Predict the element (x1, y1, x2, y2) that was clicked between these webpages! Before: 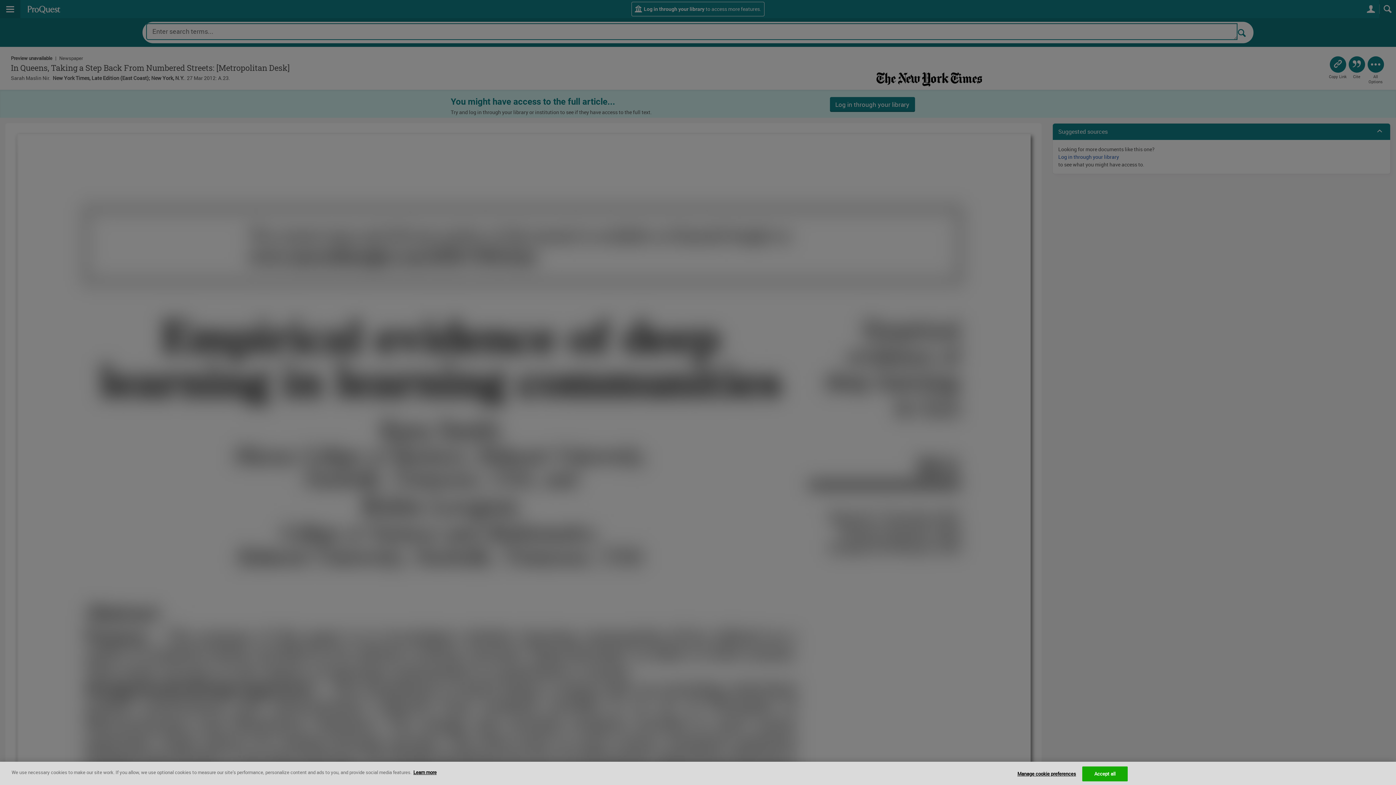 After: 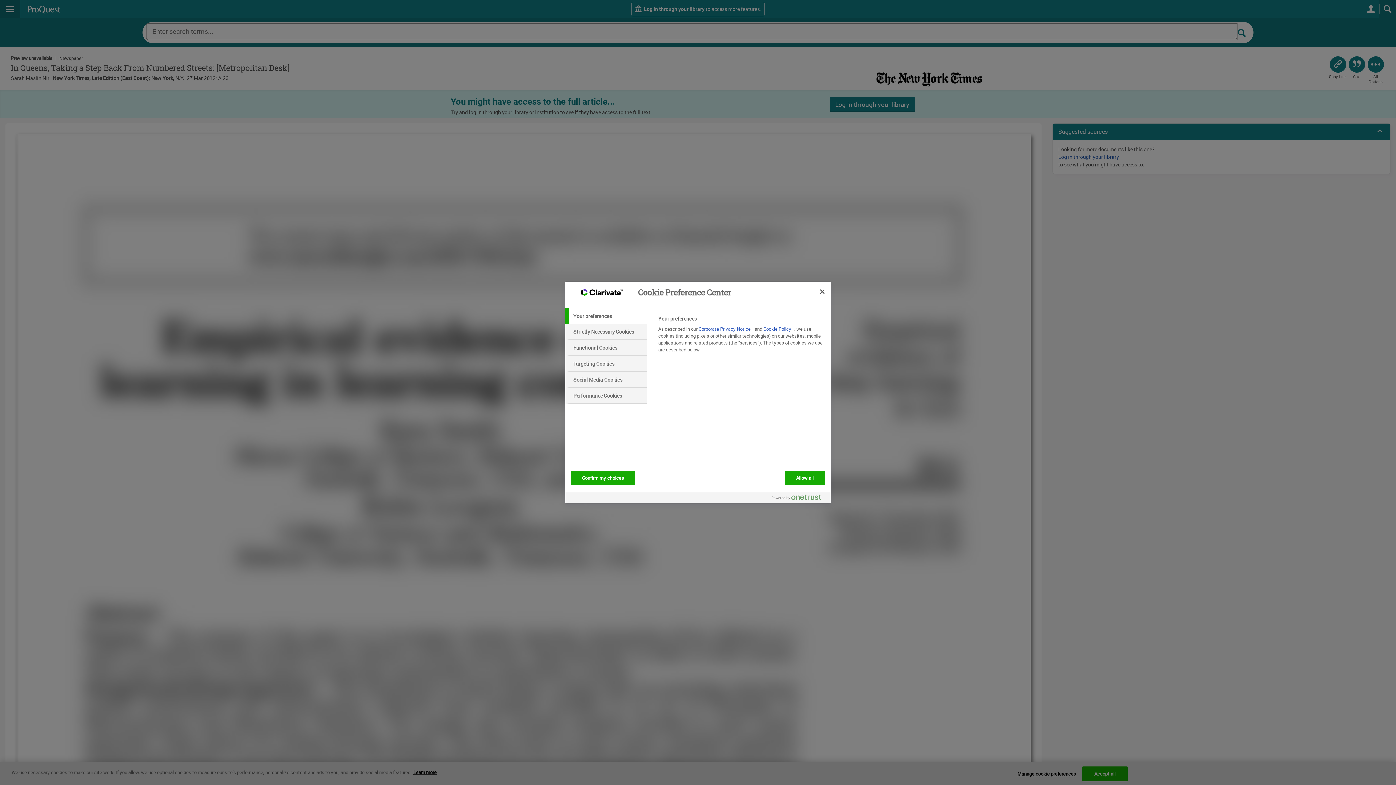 Action: bbox: (1017, 767, 1076, 781) label: Manage cookie preferences